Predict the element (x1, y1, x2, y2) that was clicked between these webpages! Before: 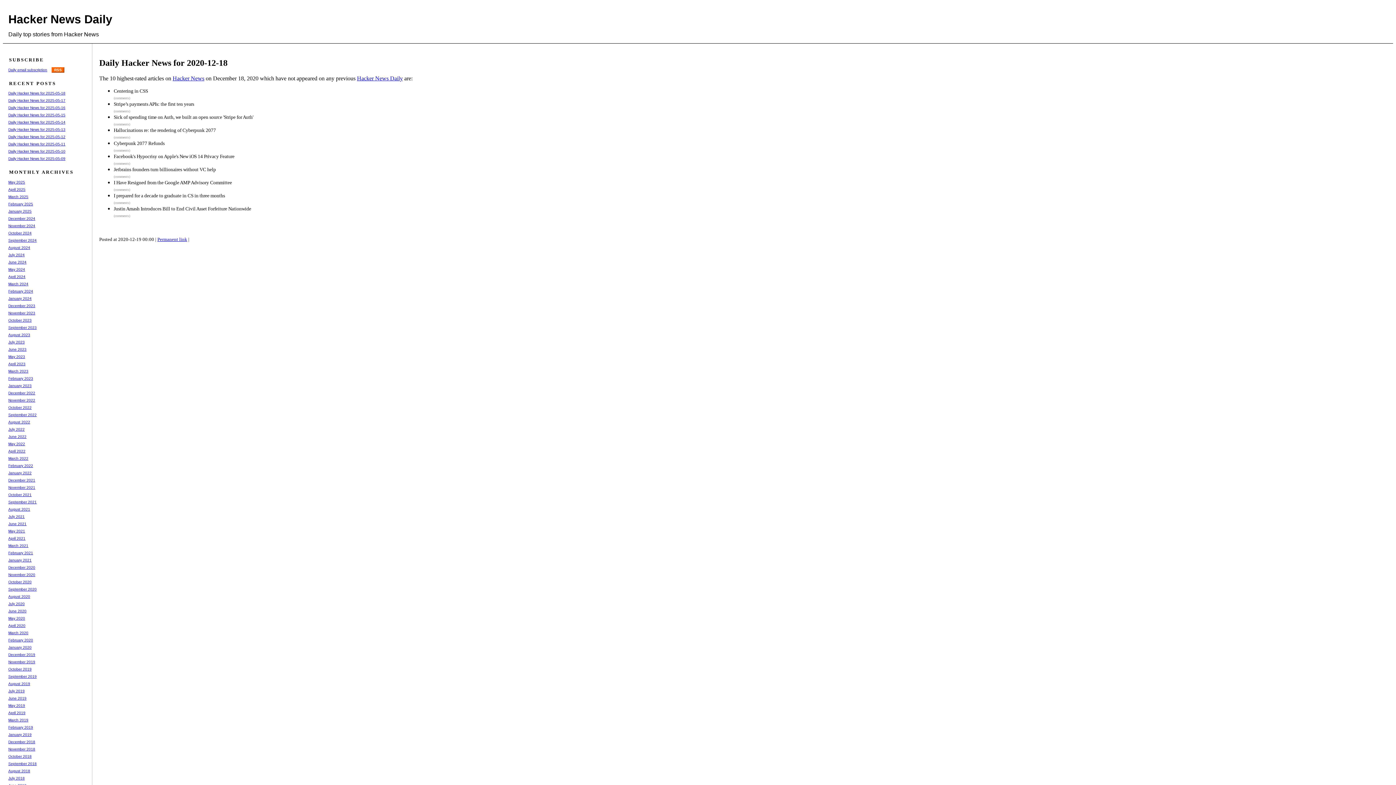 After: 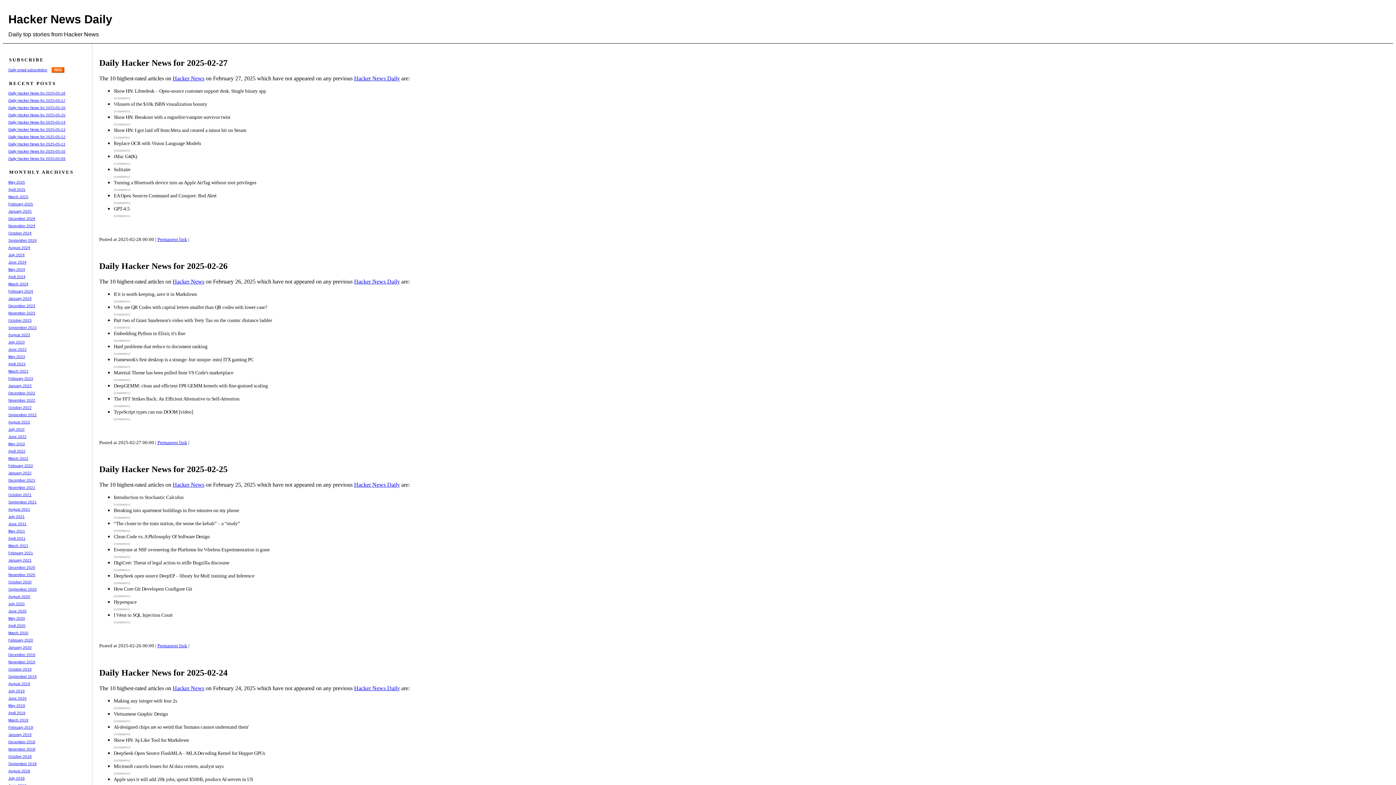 Action: bbox: (8, 202, 33, 206) label: February 2025